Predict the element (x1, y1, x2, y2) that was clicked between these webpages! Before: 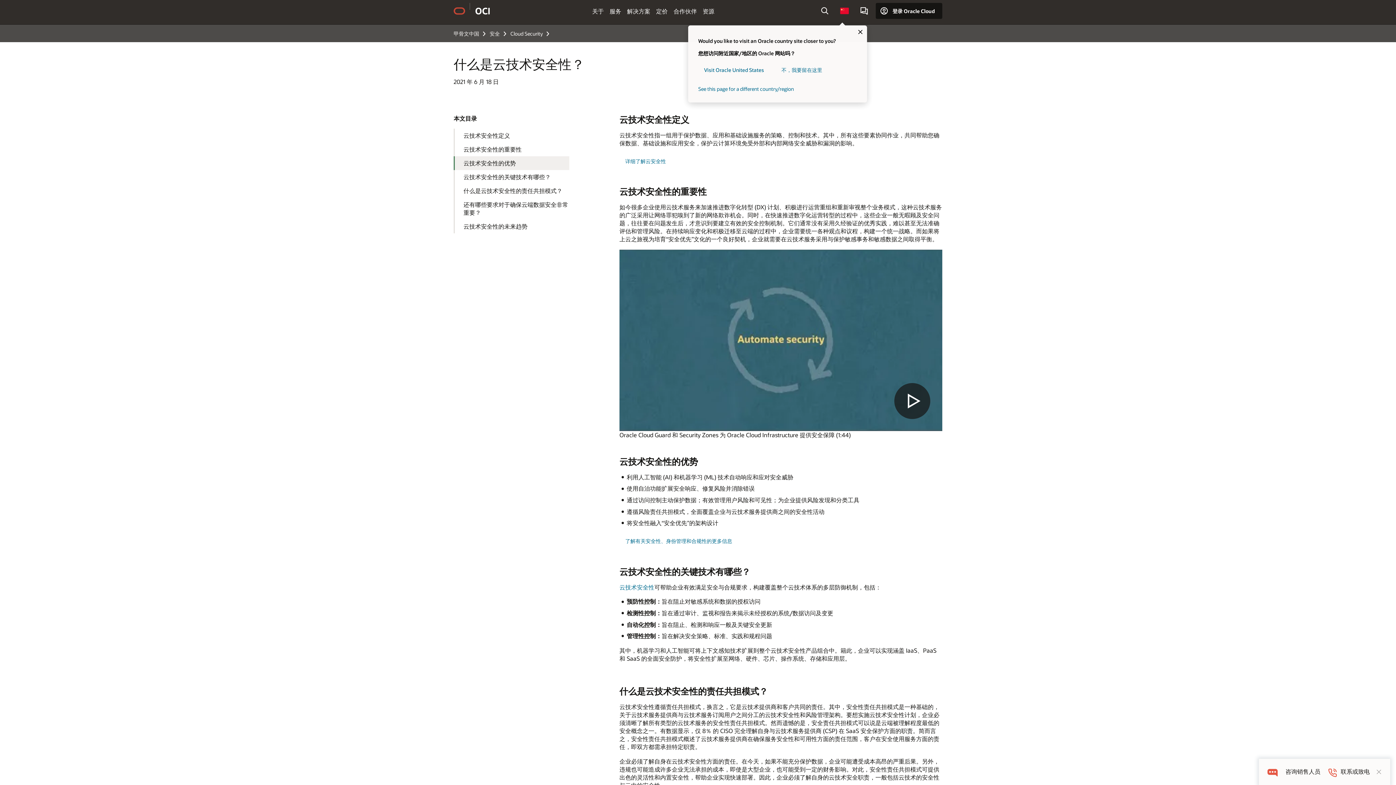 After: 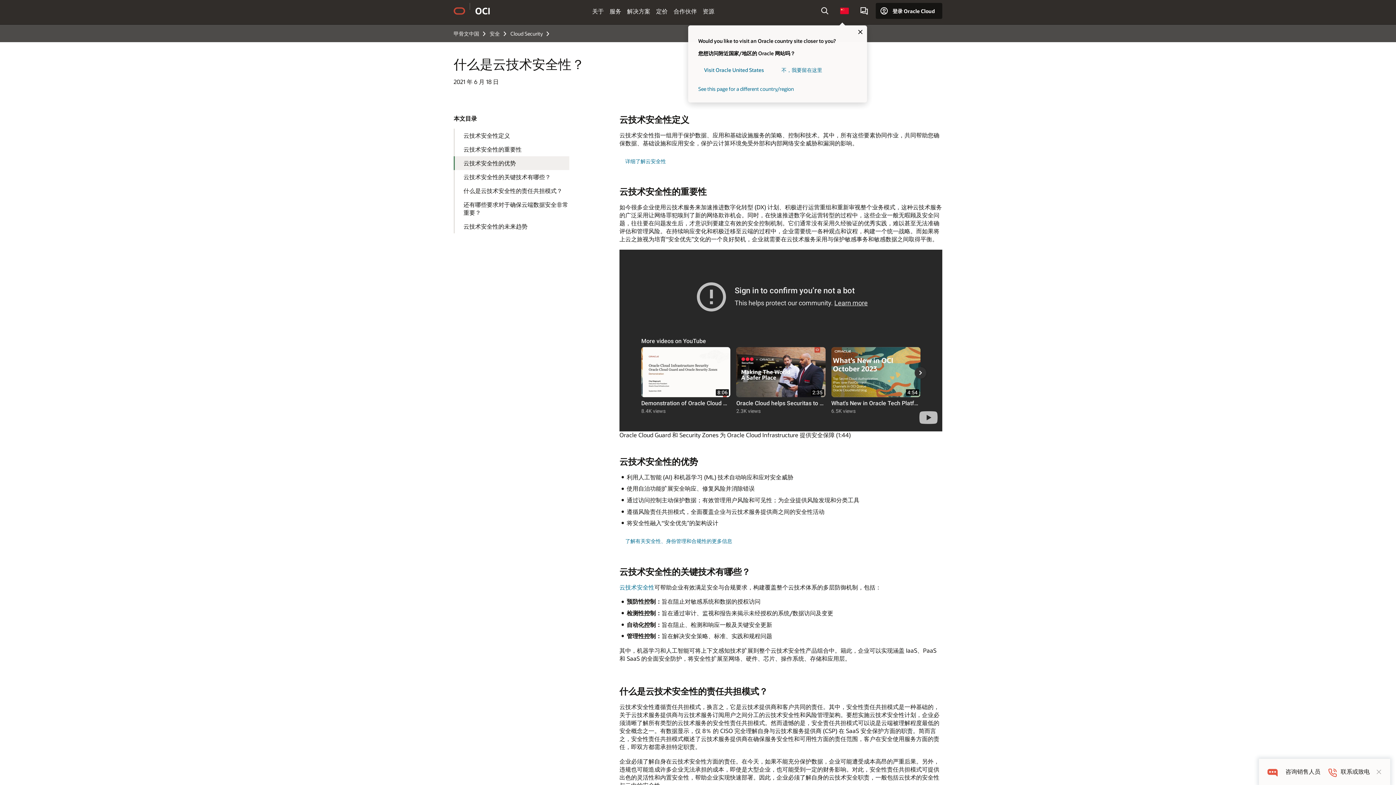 Action: bbox: (619, 249, 942, 431) label: Oracle Cloud Guard 和 Security Zones 为 Oracle Cloud Infrastructure 提供安全保障